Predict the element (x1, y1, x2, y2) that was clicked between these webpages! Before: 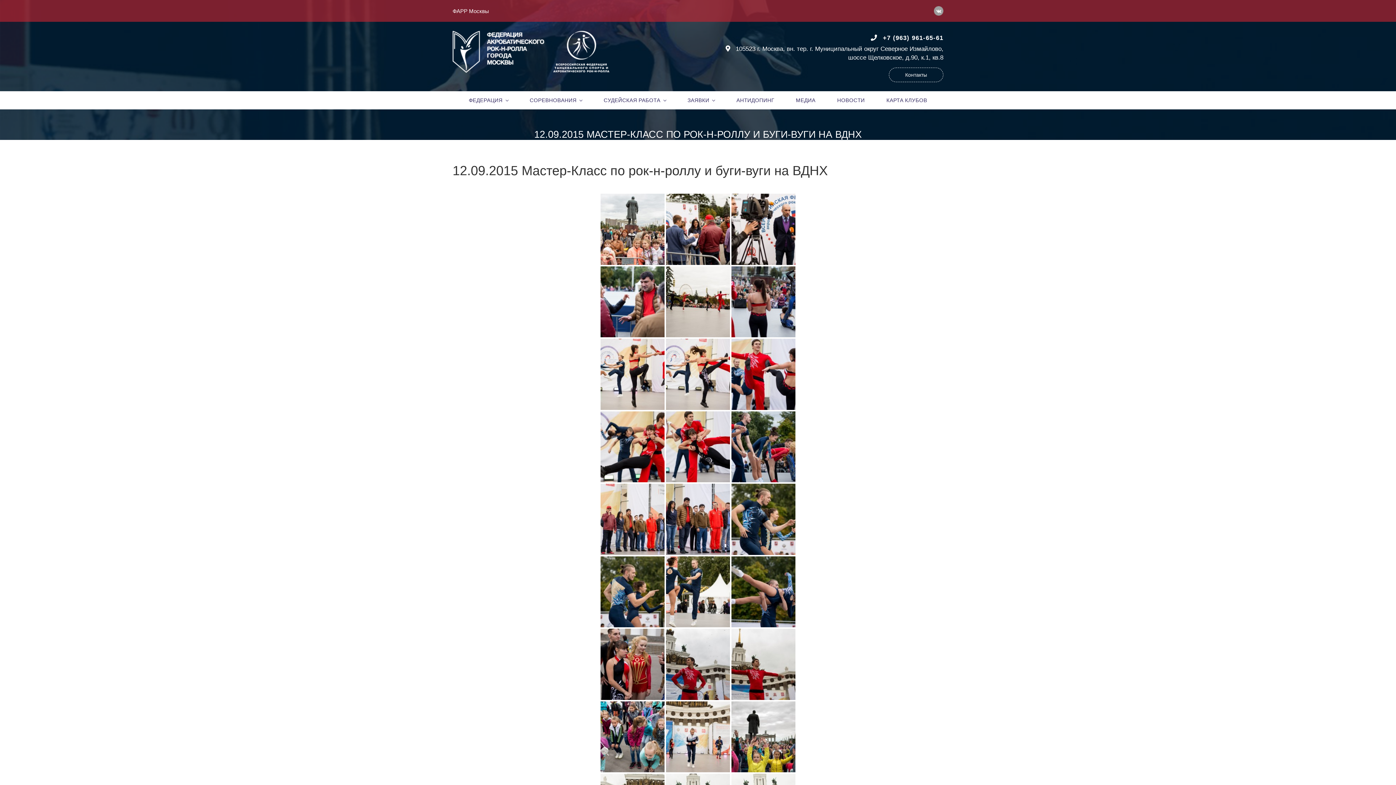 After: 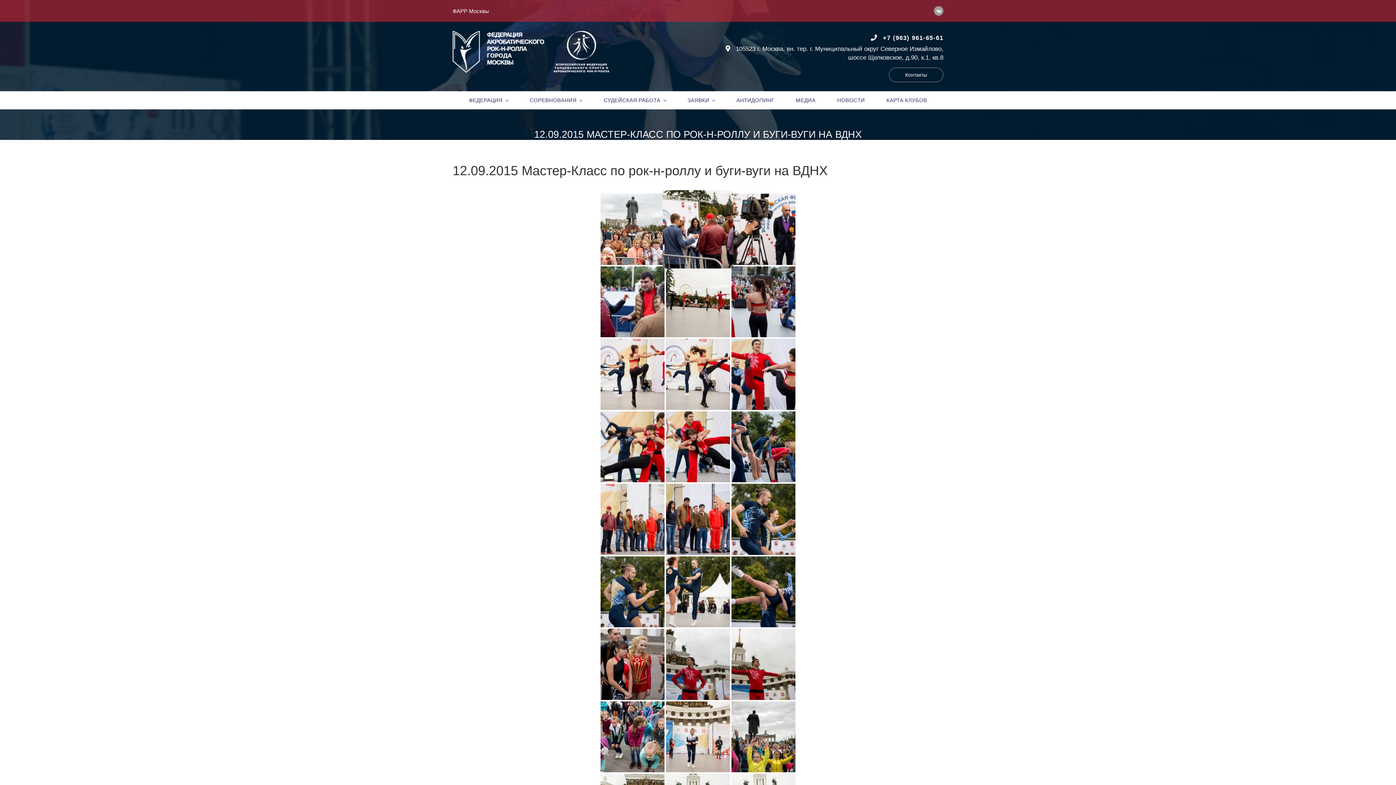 Action: bbox: (666, 193, 730, 264)